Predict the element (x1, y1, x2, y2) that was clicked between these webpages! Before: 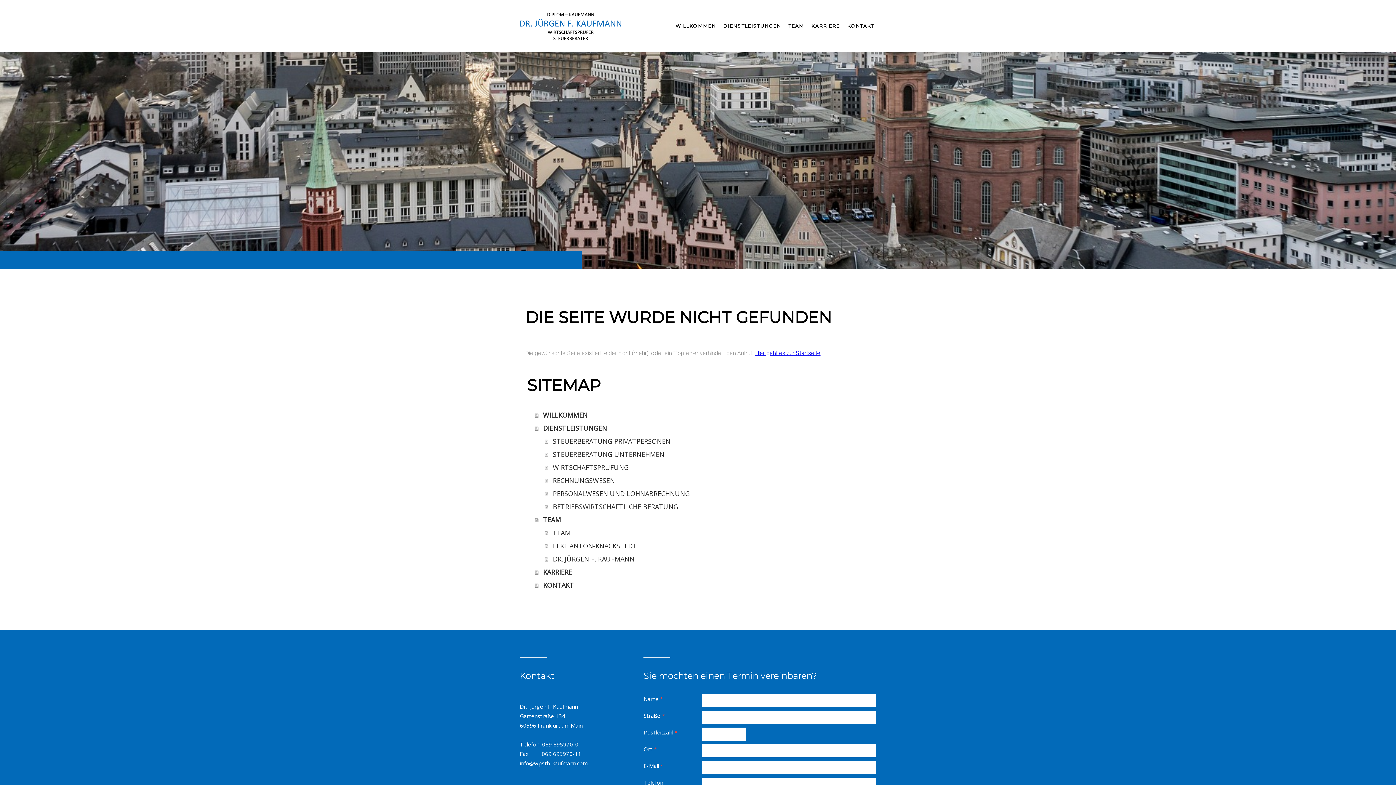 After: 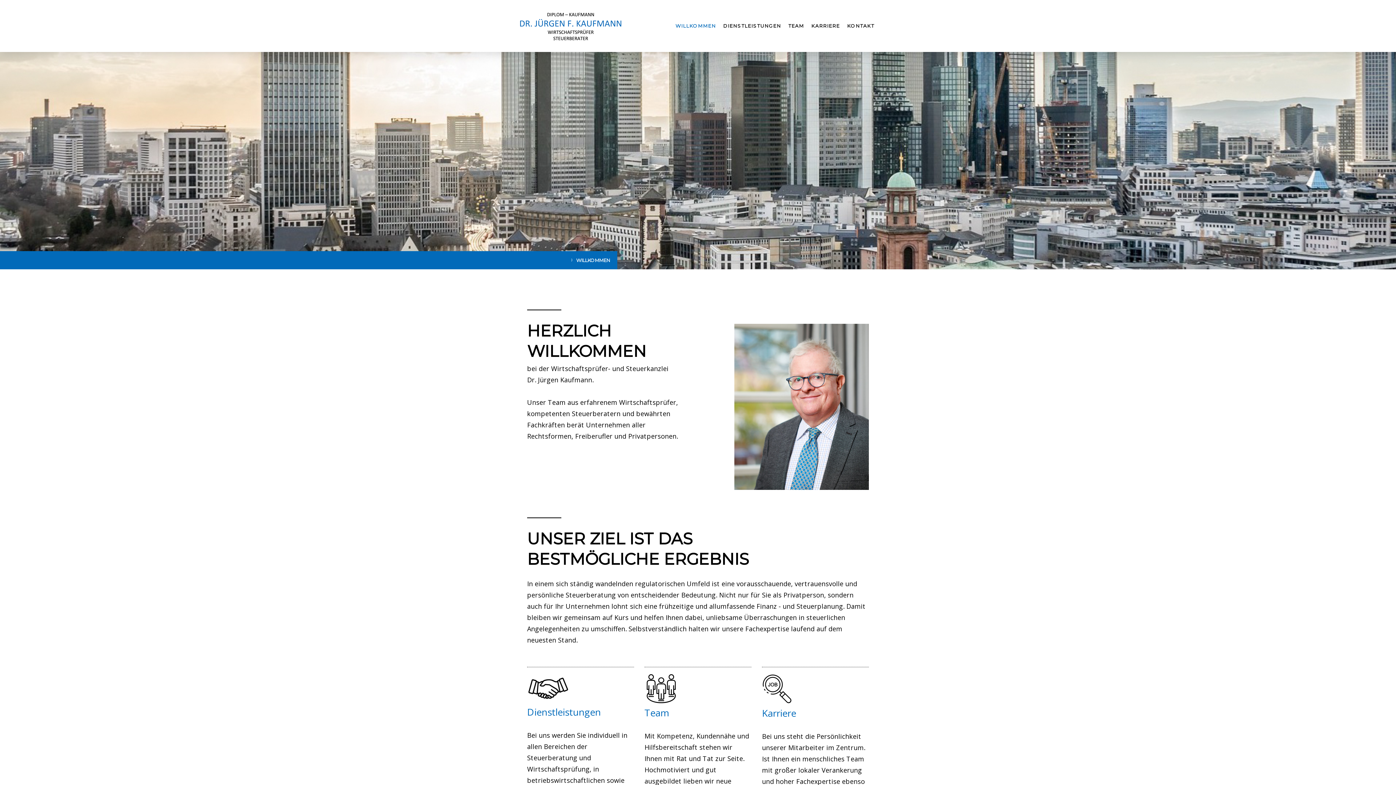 Action: bbox: (755, 349, 820, 356) label: Hier geht es zur Startseite